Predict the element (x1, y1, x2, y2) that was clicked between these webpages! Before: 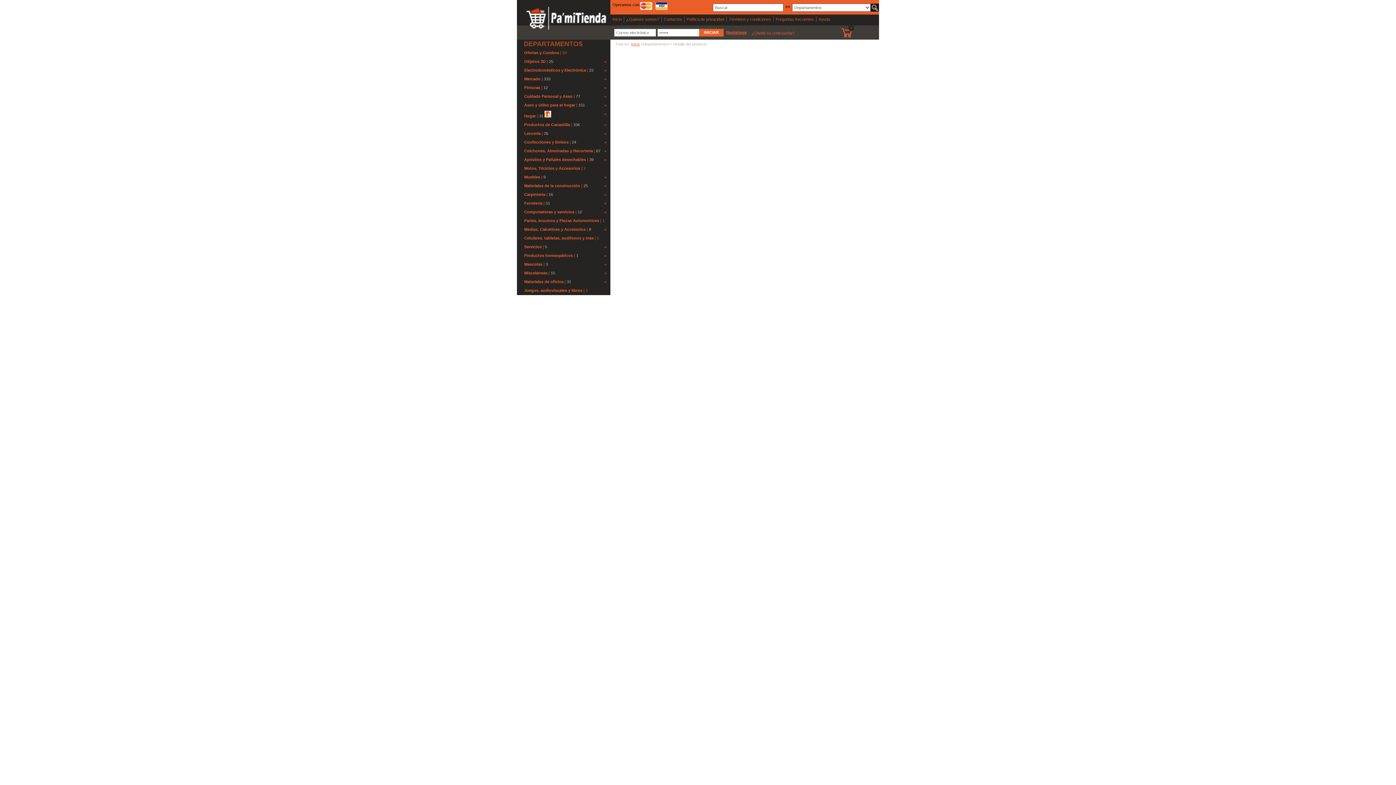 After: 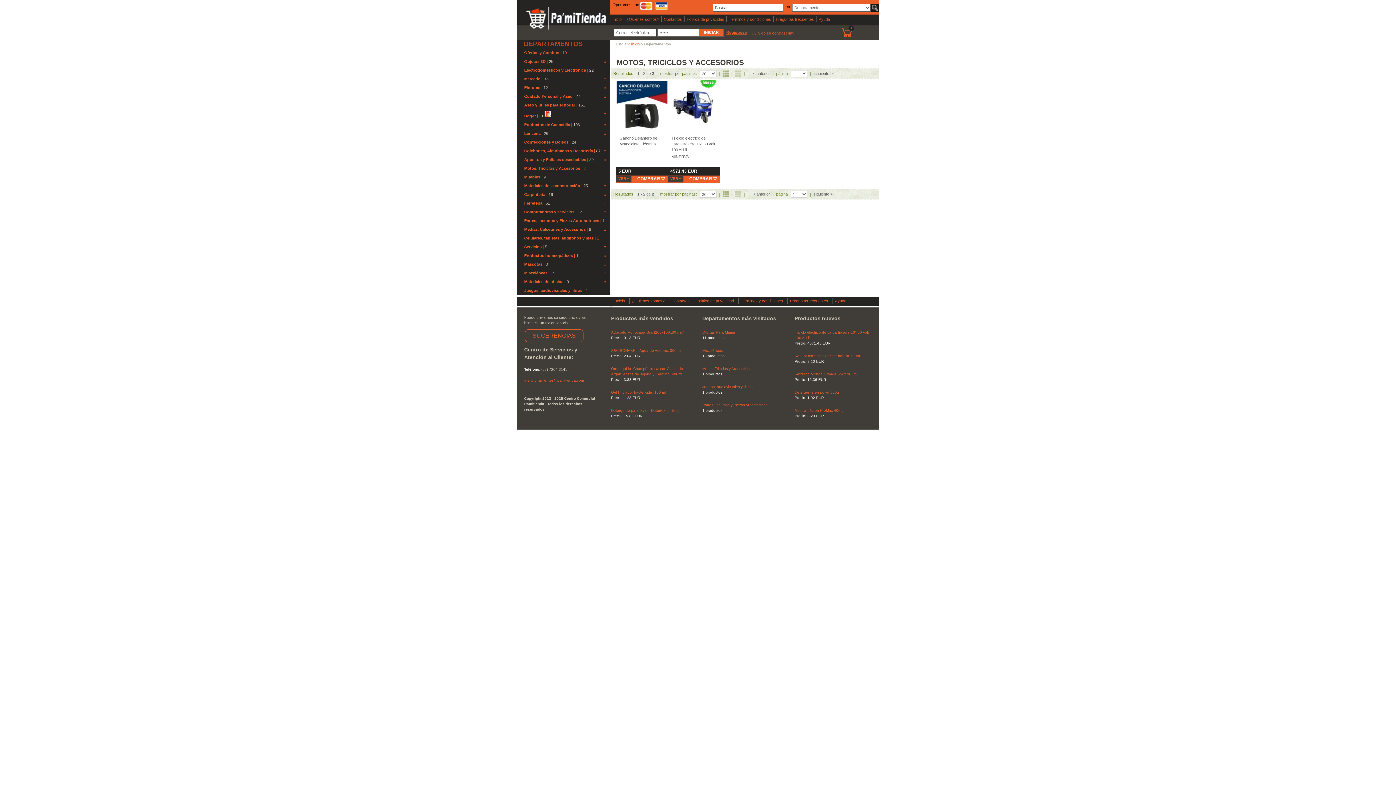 Action: label: Motos, Triciclos y Accesorios  bbox: (524, 166, 581, 170)